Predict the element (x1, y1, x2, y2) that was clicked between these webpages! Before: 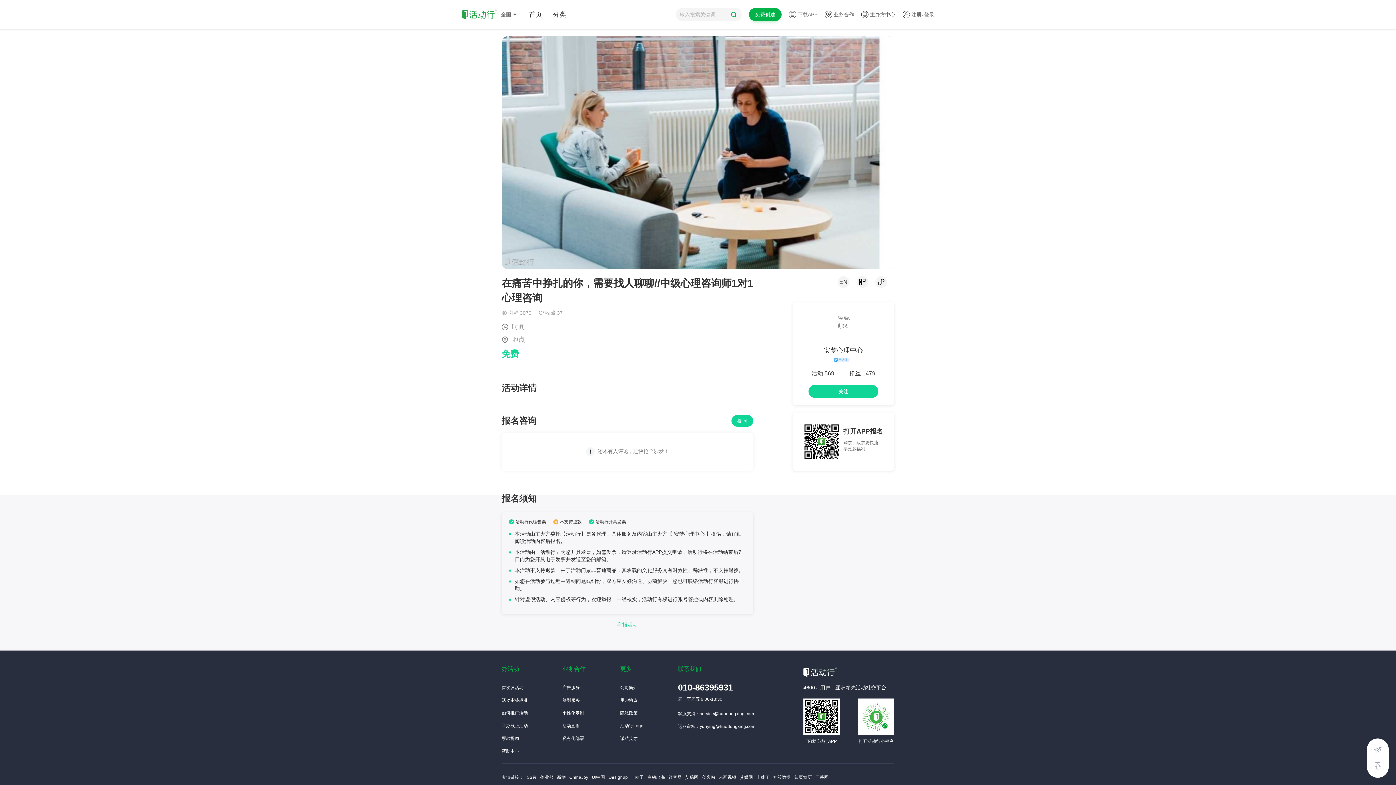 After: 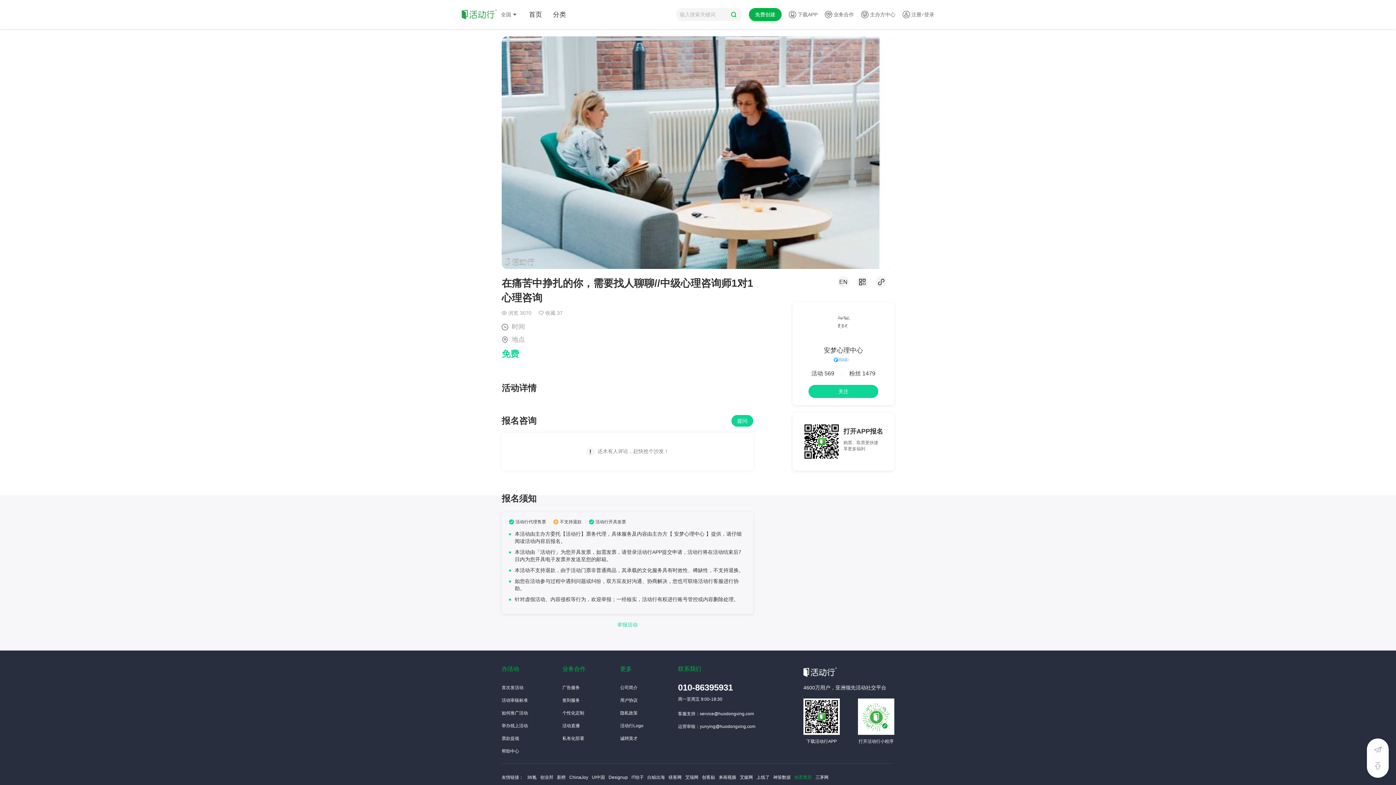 Action: bbox: (794, 774, 812, 781) label: 知页简历